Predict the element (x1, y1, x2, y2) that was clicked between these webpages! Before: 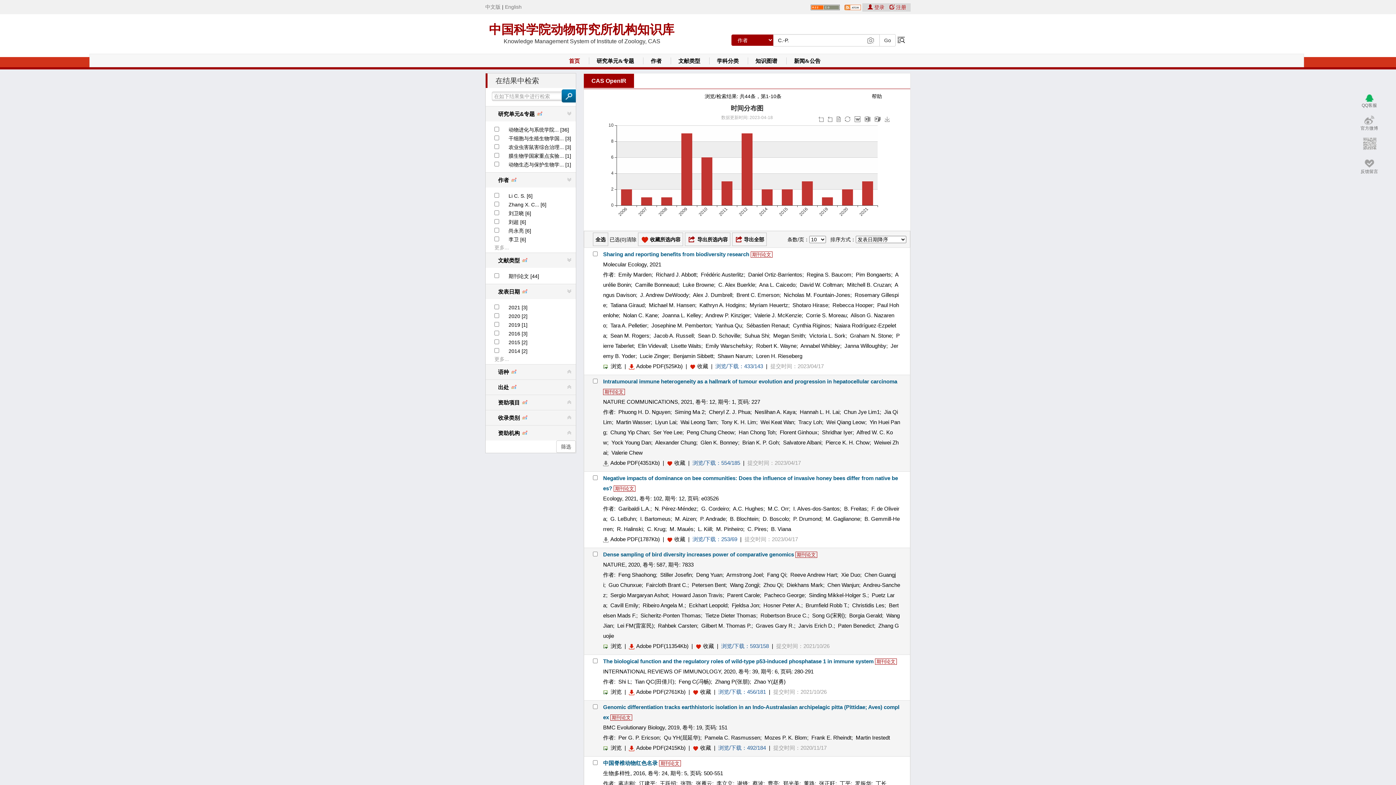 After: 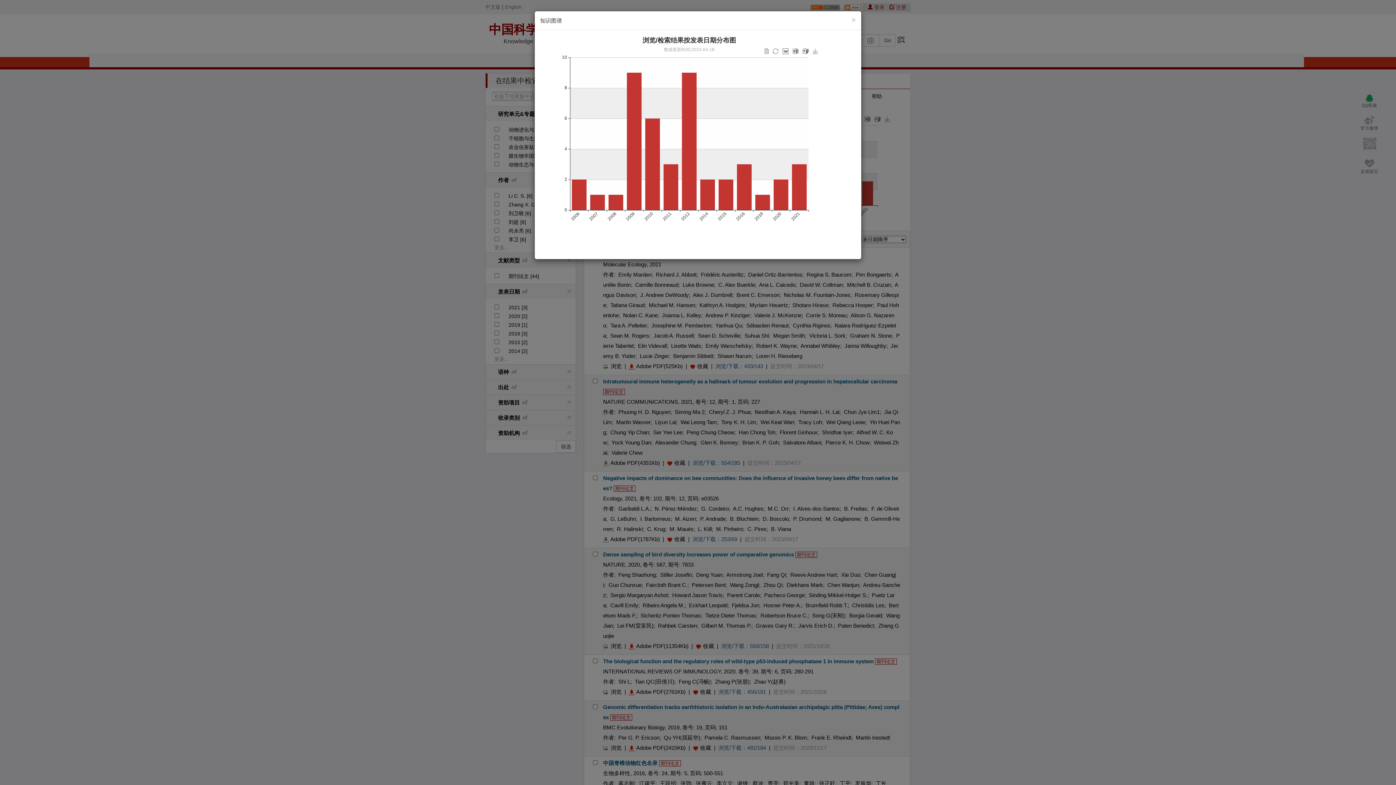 Action: bbox: (520, 284, 528, 293)